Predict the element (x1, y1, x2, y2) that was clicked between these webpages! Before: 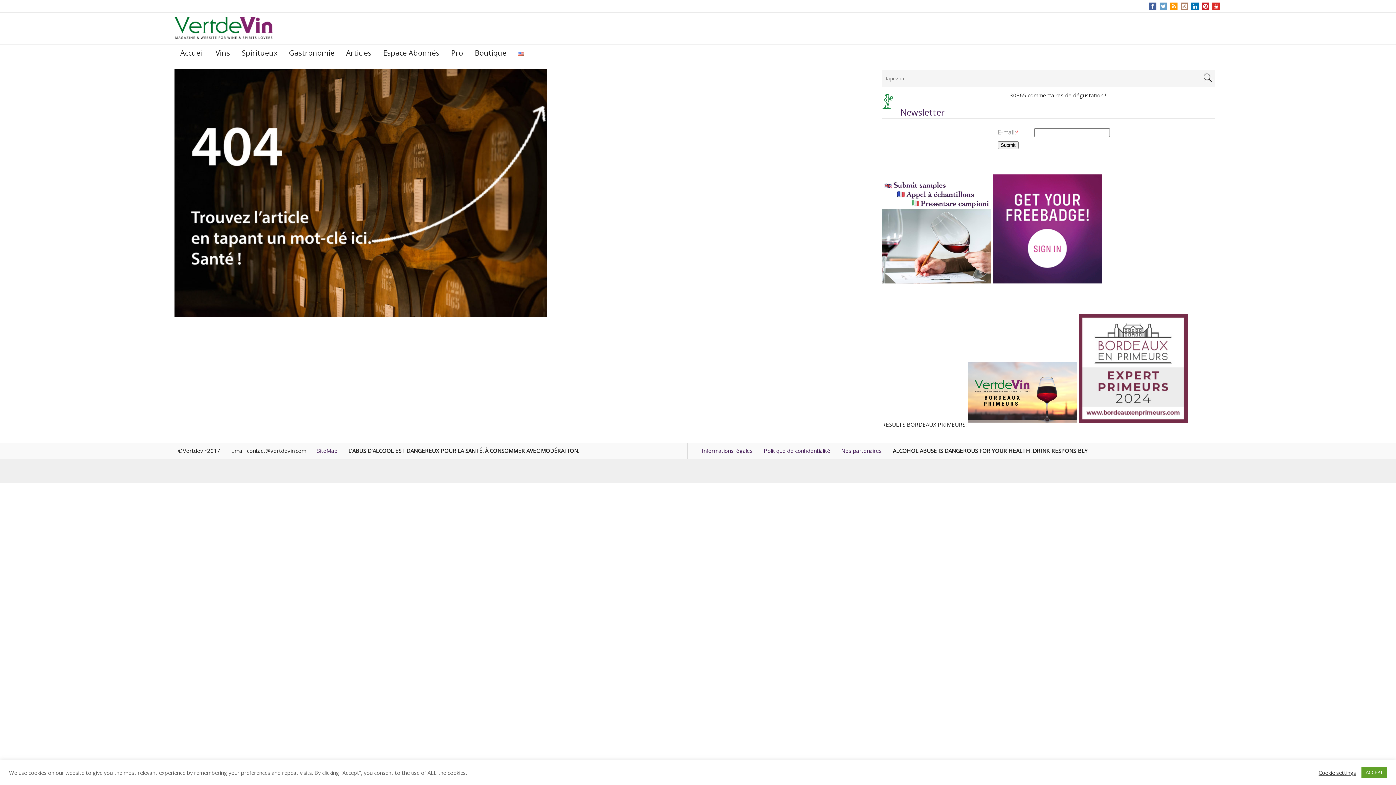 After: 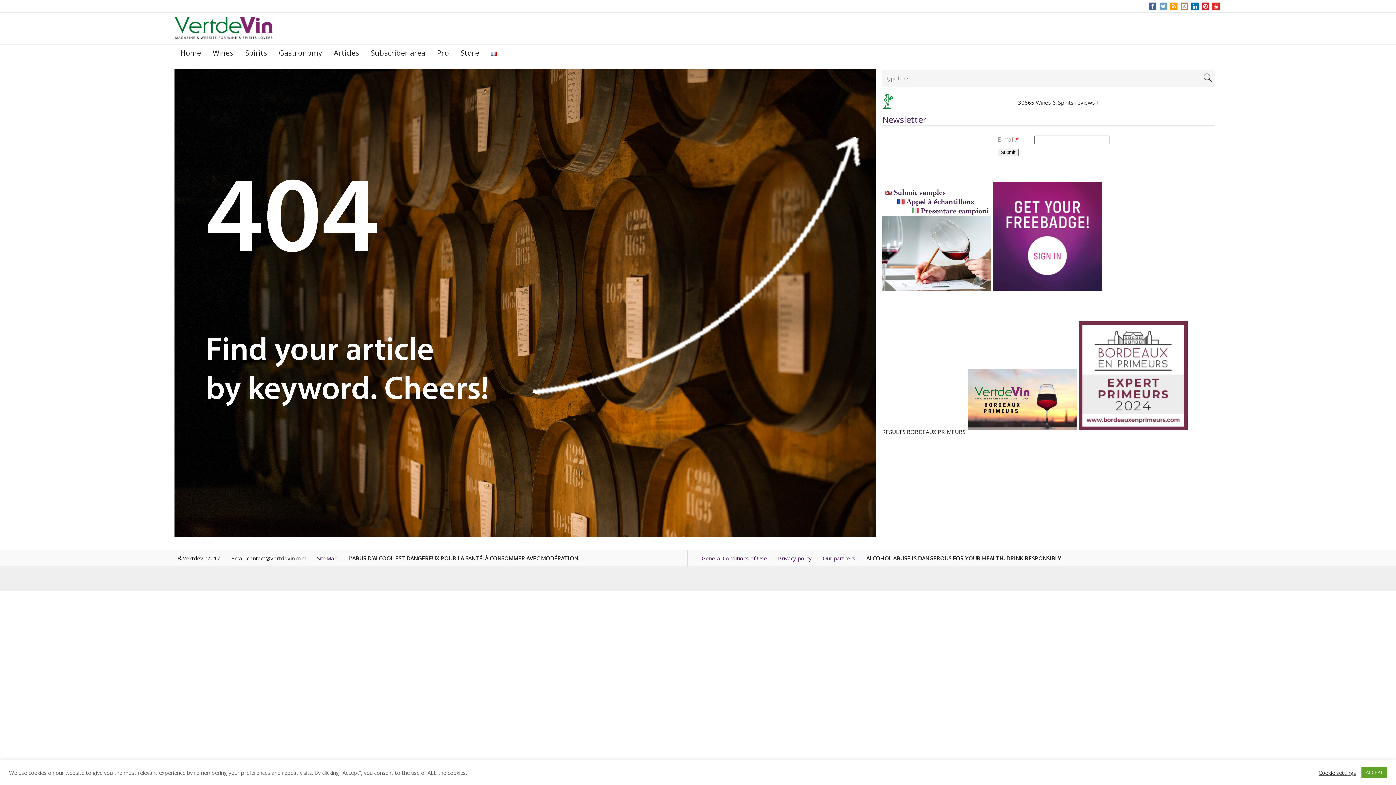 Action: bbox: (512, 45, 529, 61)